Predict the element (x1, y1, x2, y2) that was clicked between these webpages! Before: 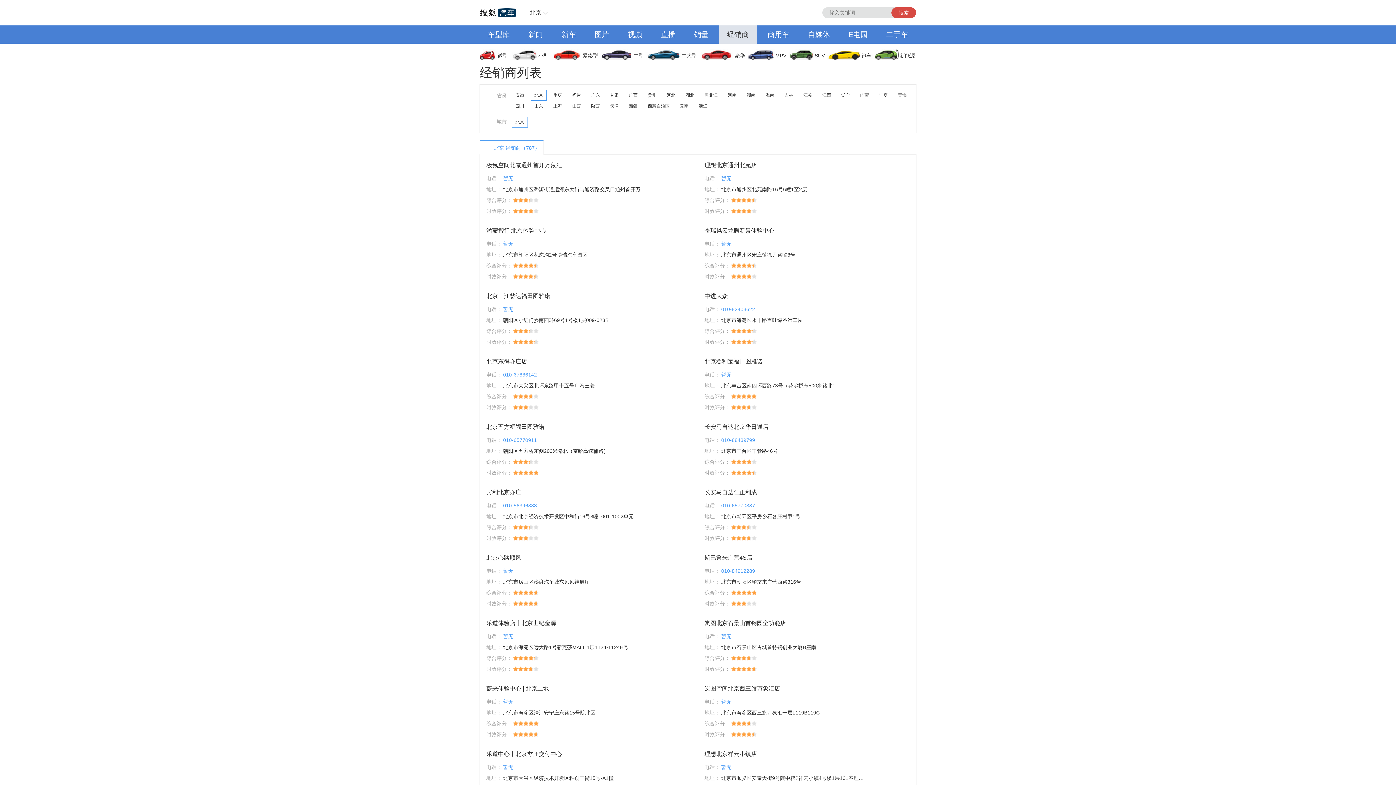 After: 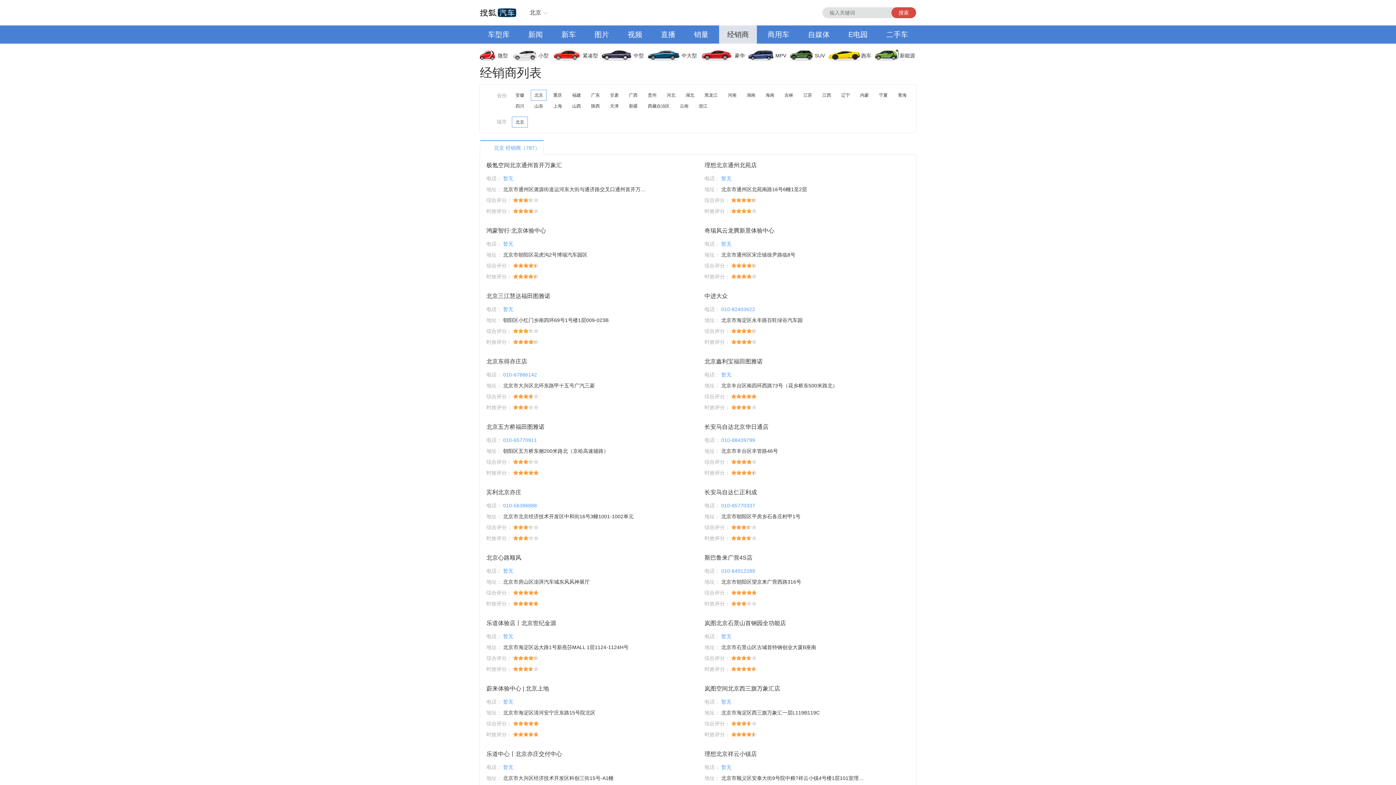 Action: bbox: (553, 25, 584, 43) label: 新车